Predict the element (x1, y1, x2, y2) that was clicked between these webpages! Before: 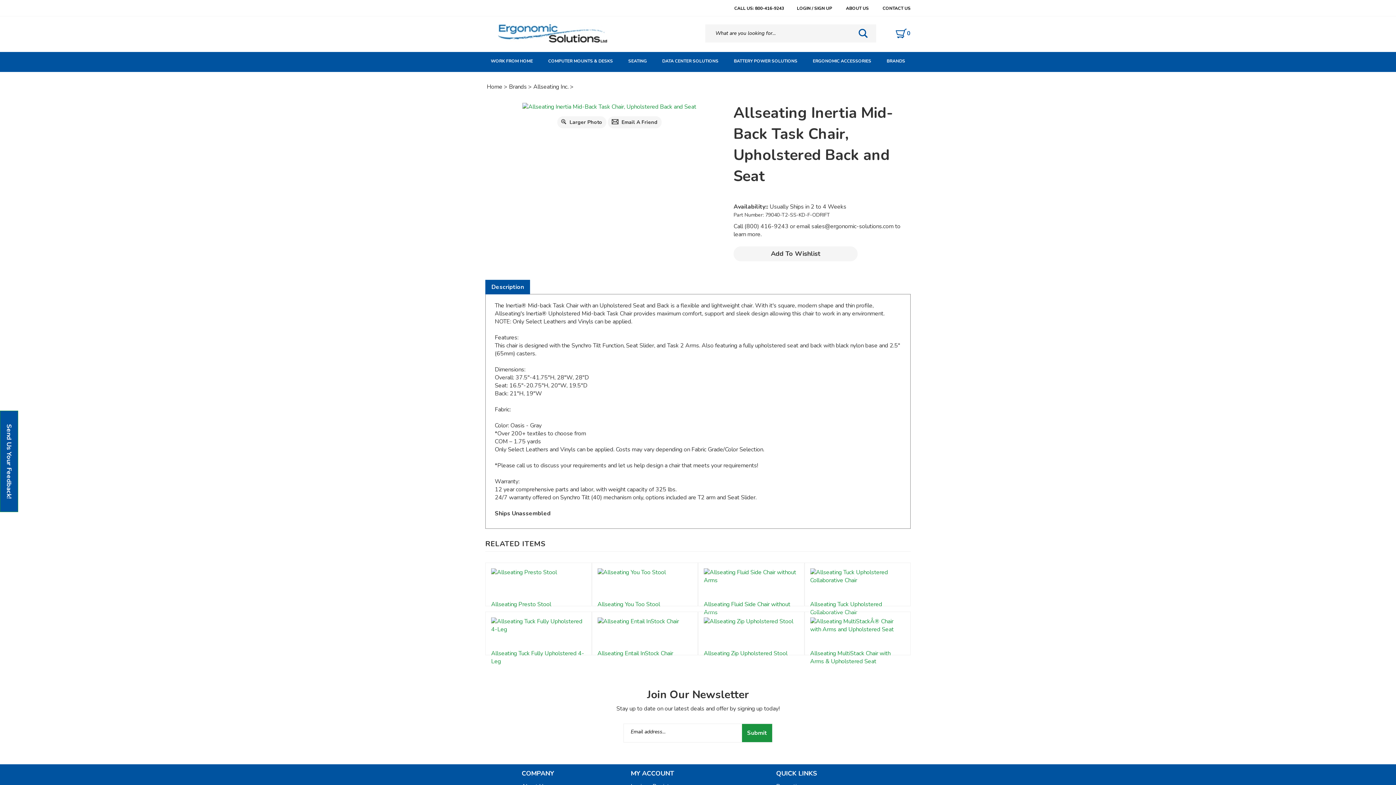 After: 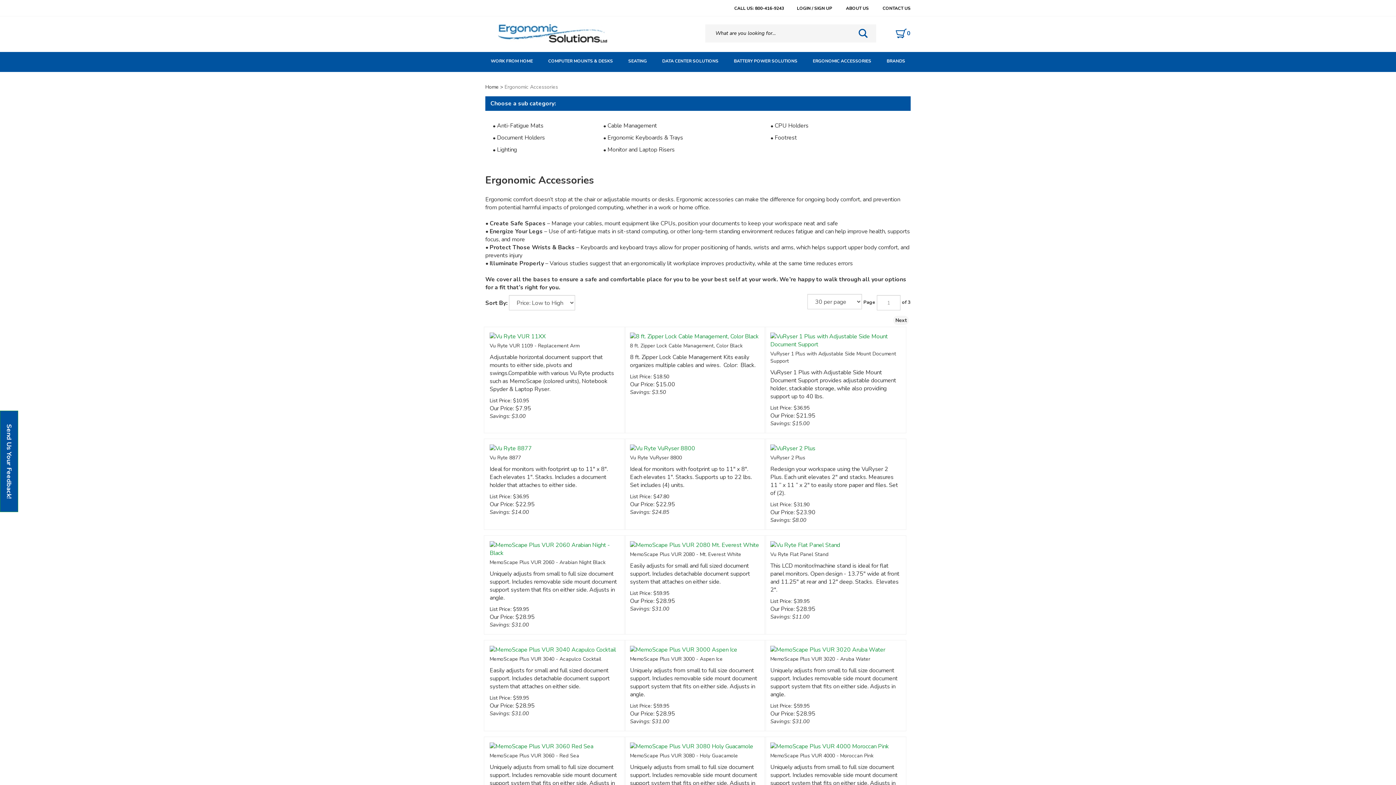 Action: bbox: (807, 52, 877, 72) label: ERGONOMIC ACCESSORIES